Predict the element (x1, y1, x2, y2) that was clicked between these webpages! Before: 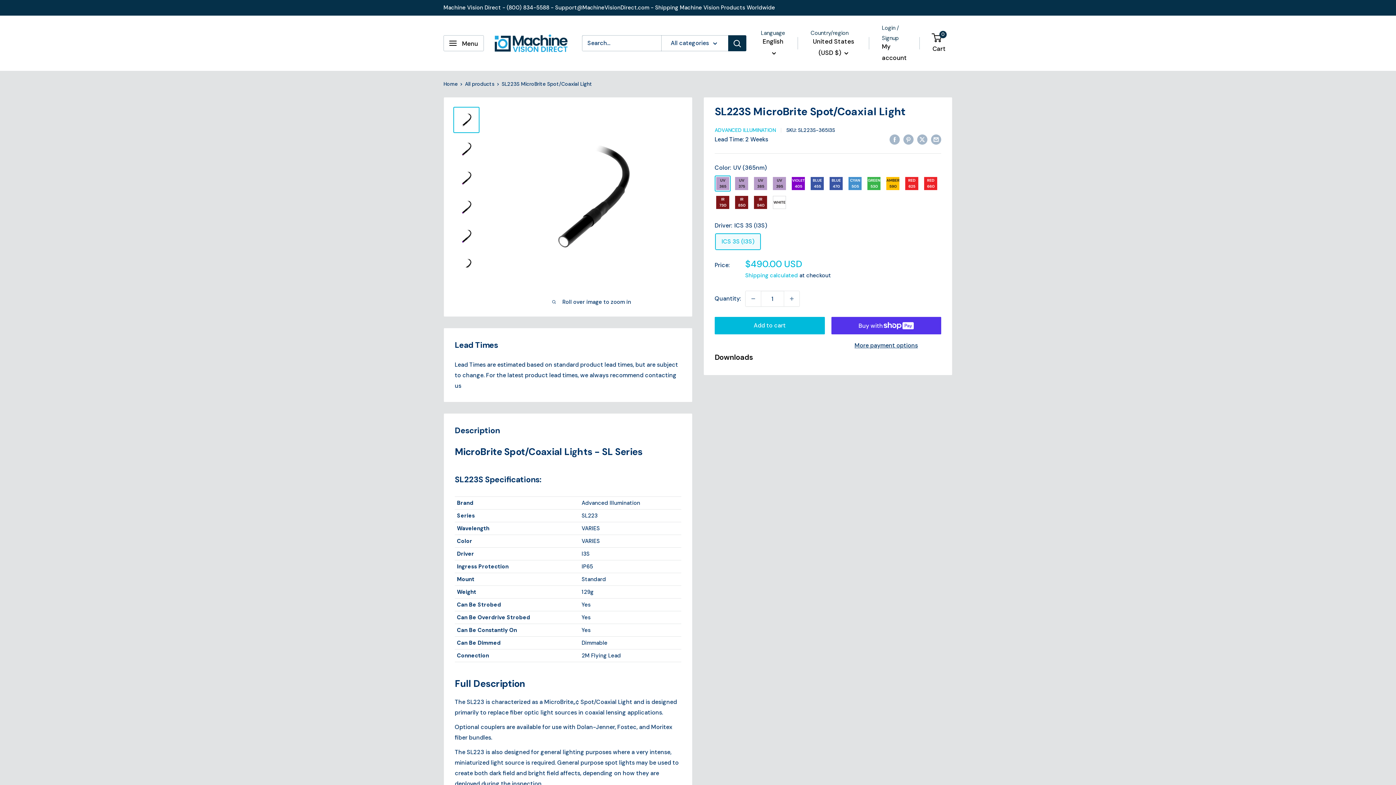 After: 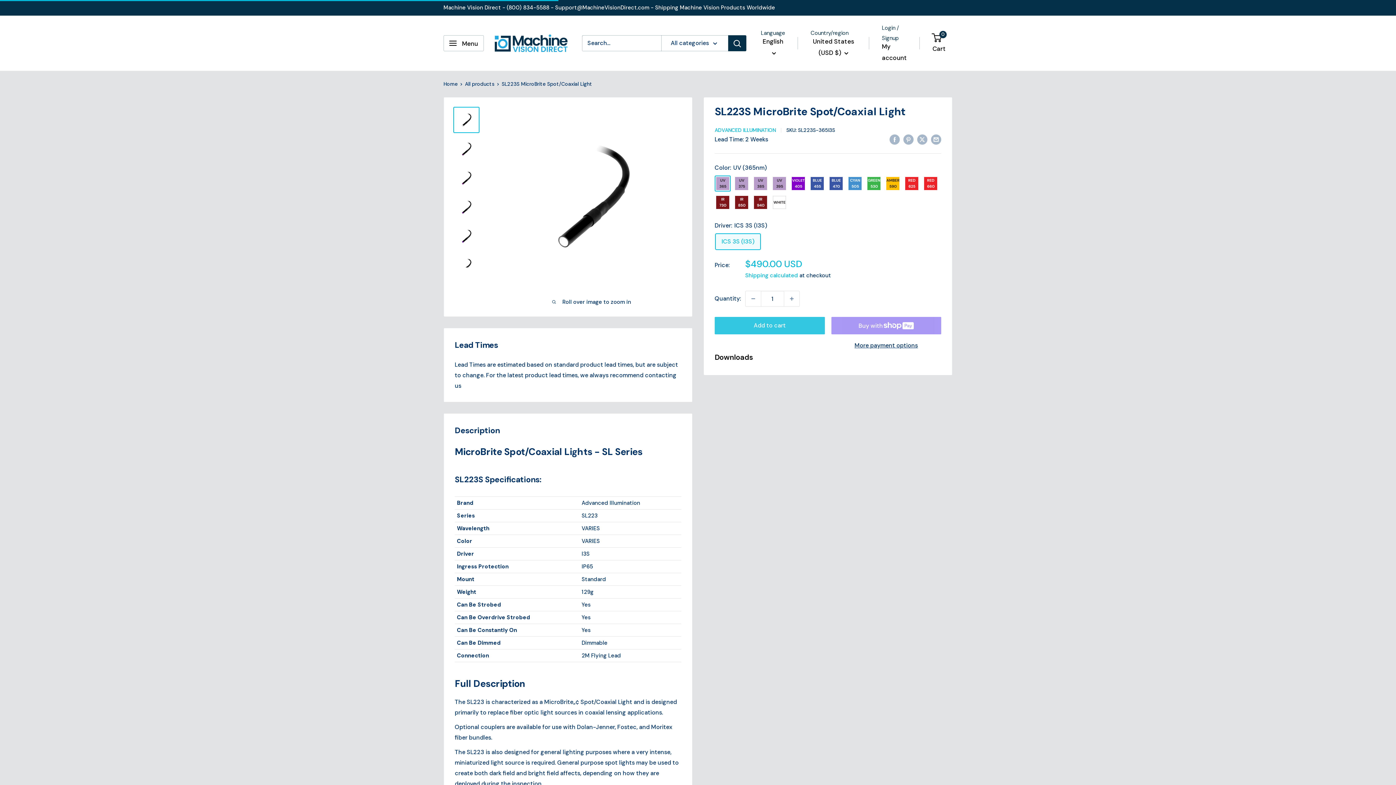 Action: label: Add to cart bbox: (714, 317, 824, 334)